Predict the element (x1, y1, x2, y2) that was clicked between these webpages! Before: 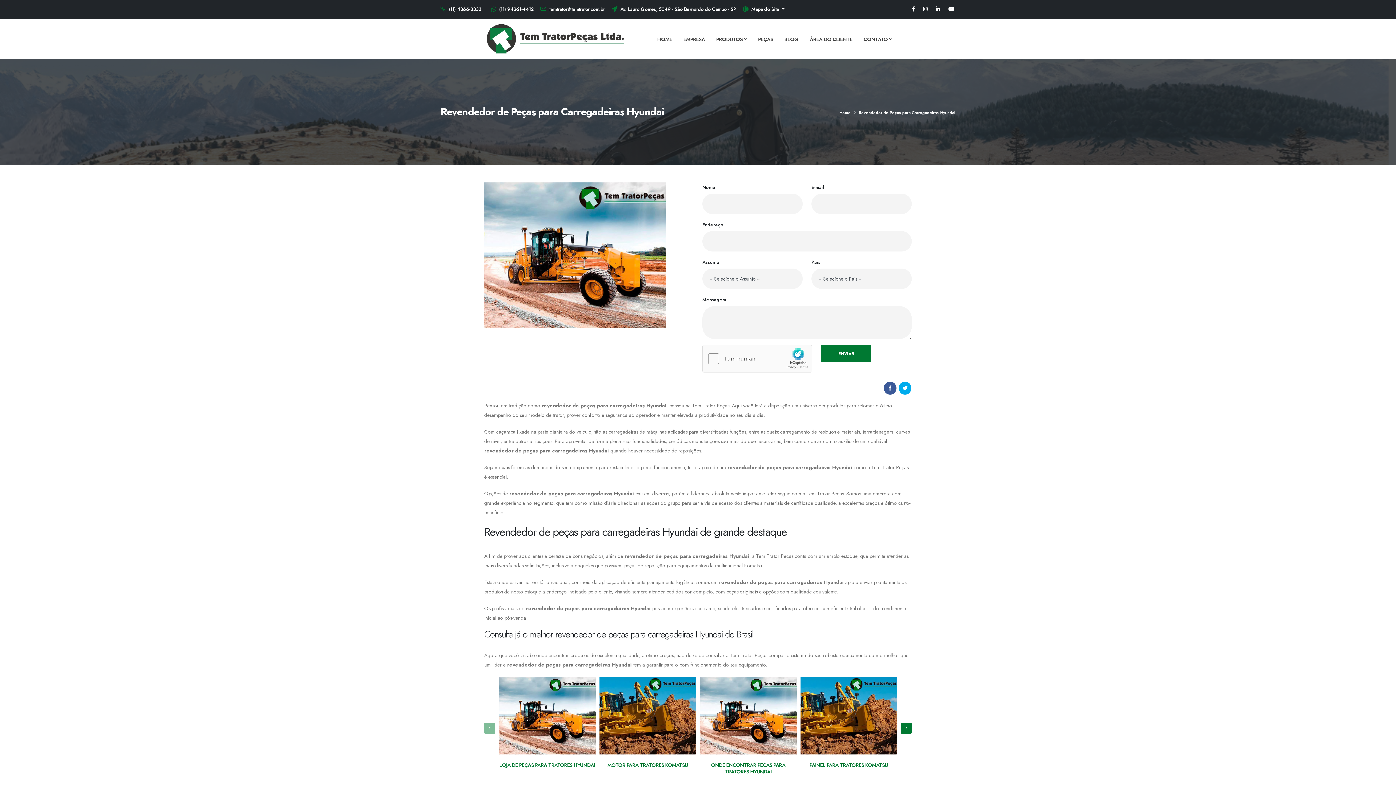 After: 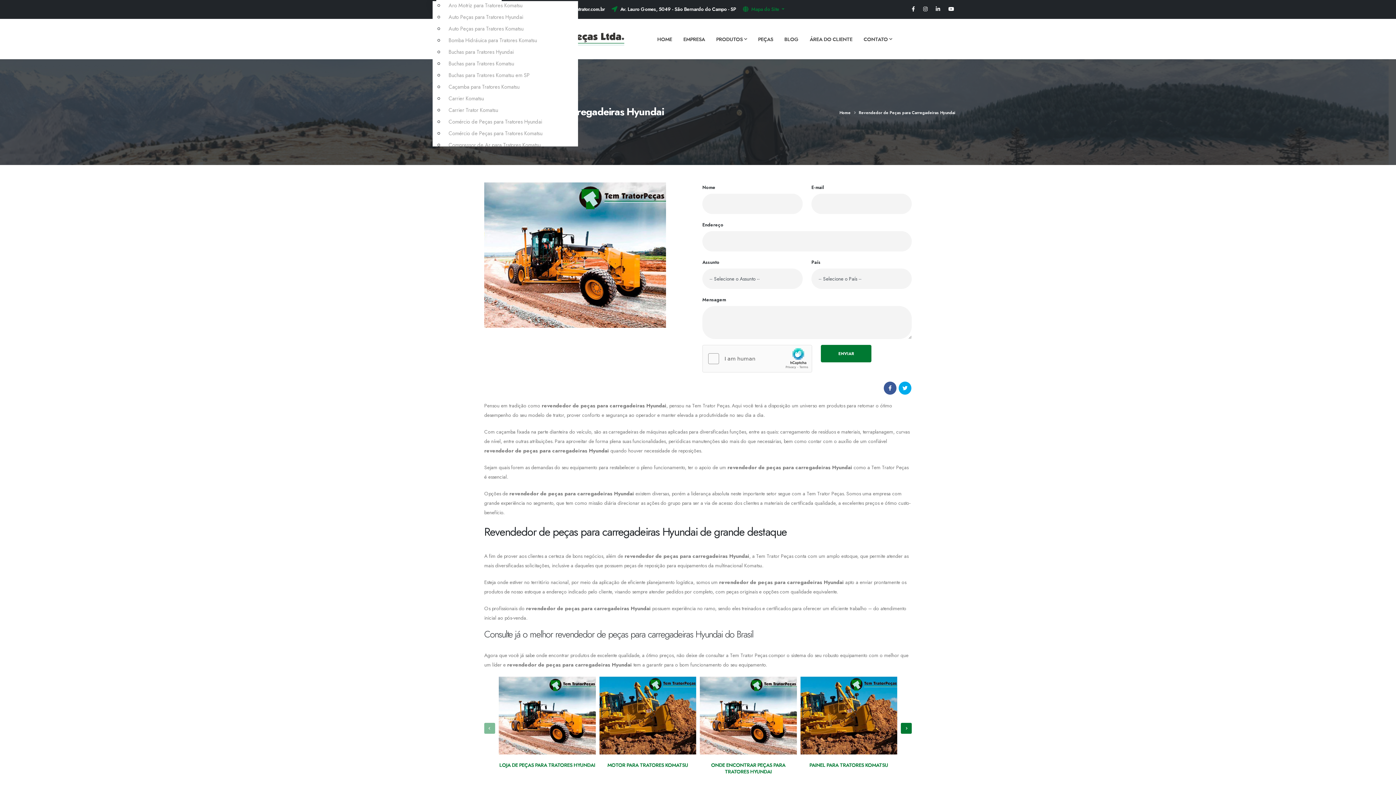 Action: label:  Mapa do Site bbox: (739, 2, 788, 16)